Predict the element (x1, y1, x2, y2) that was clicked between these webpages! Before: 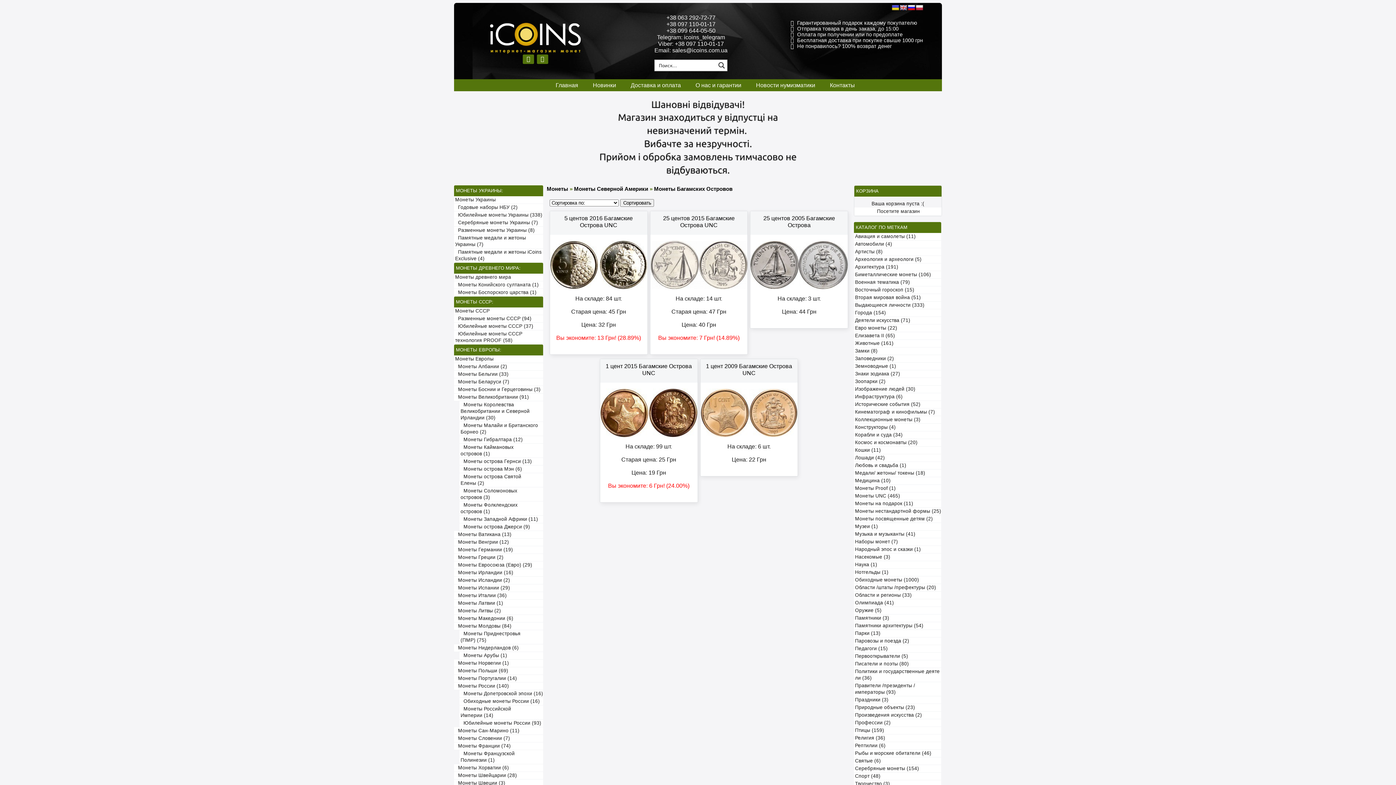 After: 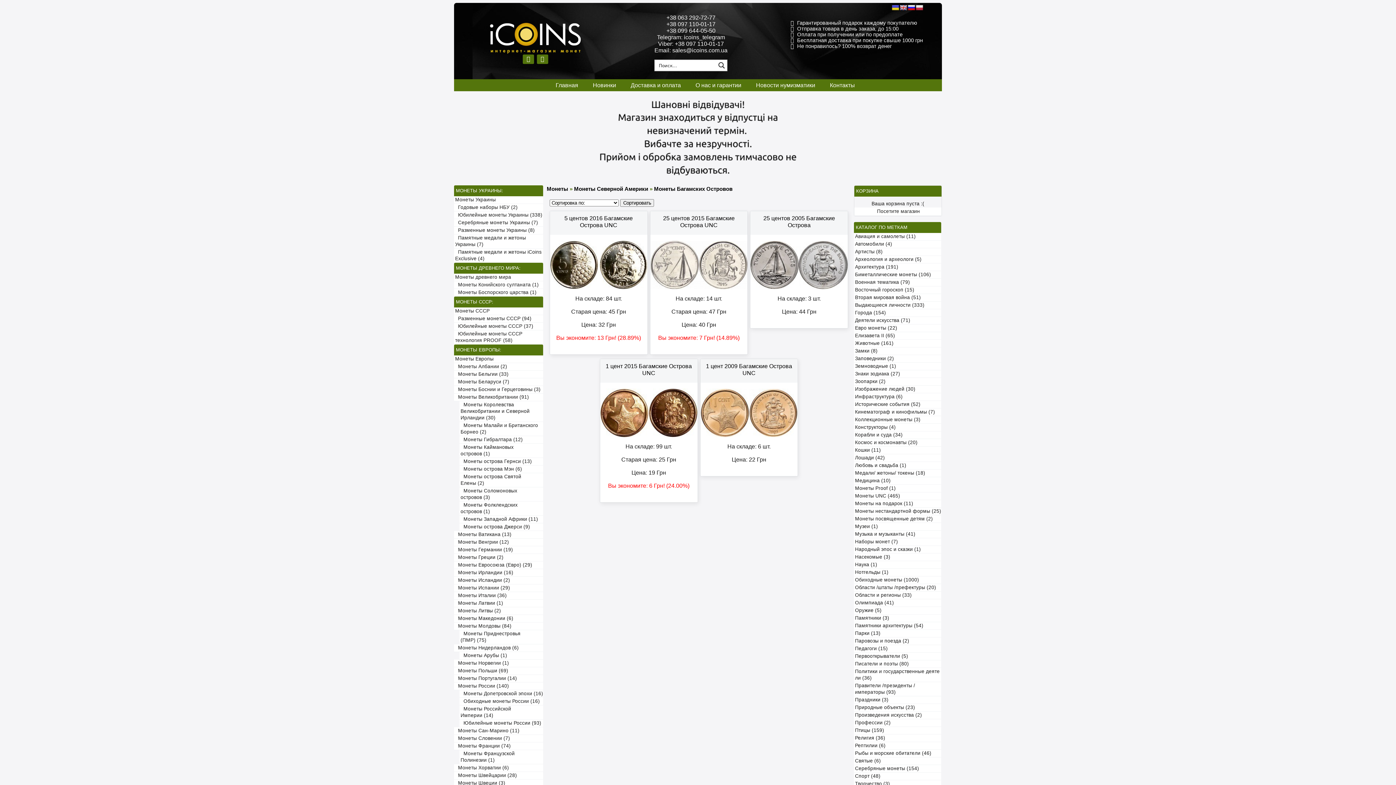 Action: label: Telegram: icoins_telegram bbox: (657, 34, 725, 40)